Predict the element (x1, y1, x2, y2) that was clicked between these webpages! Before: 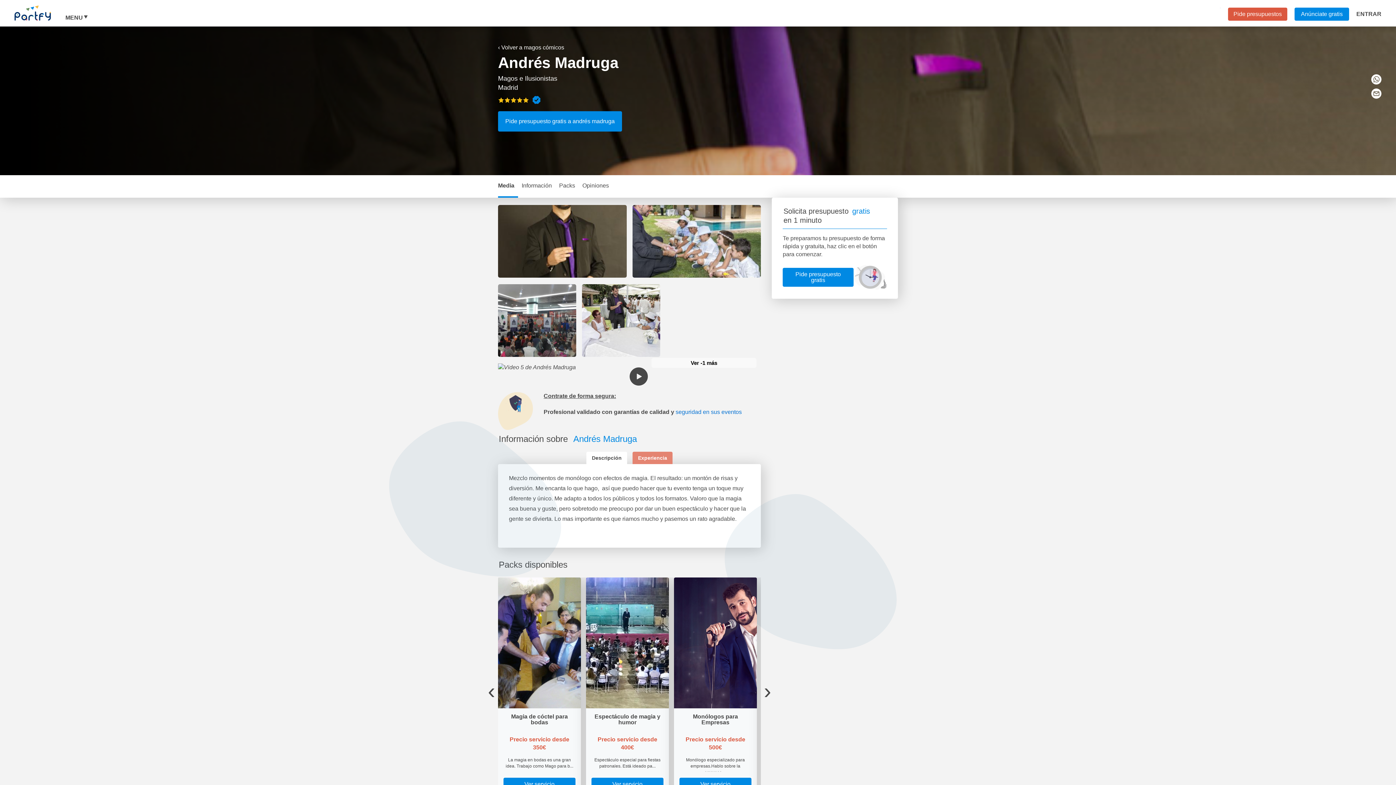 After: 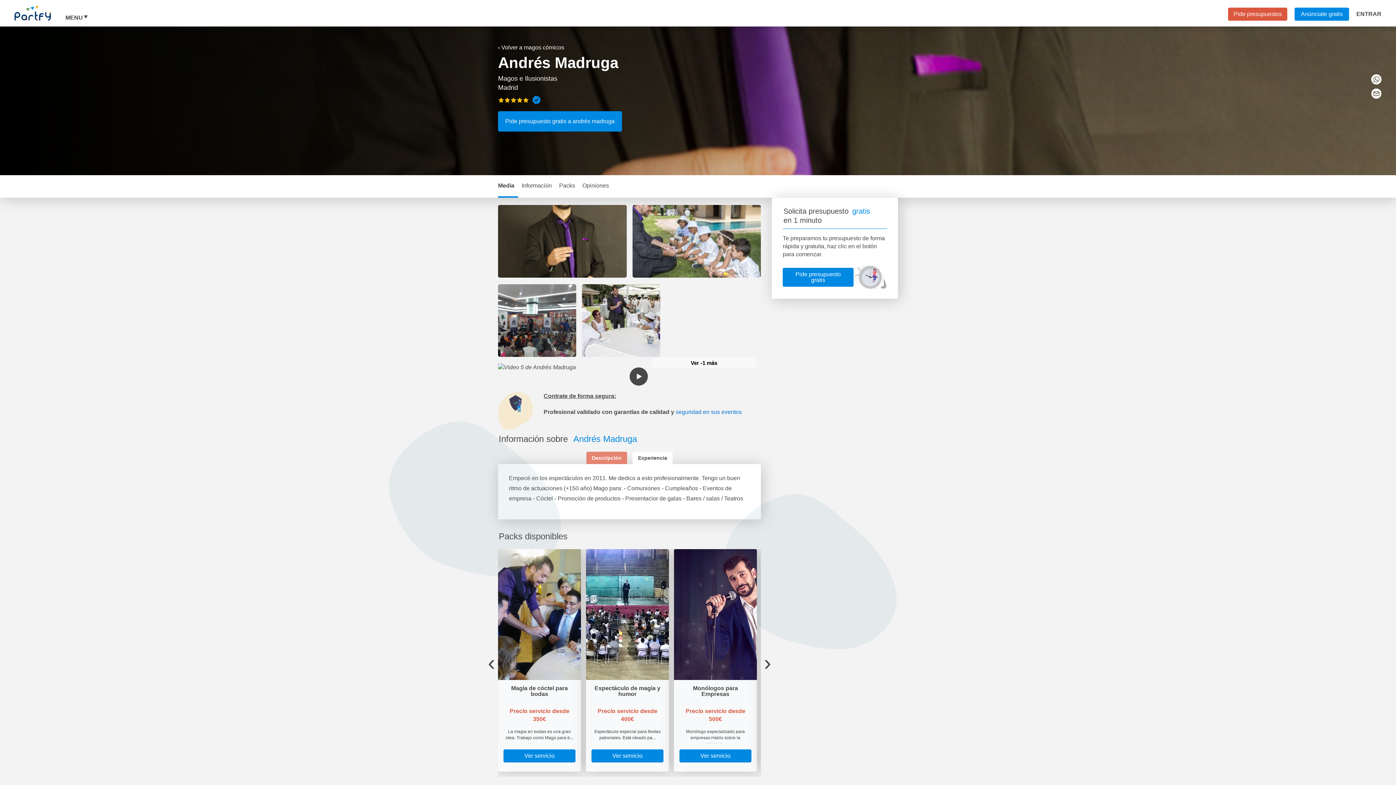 Action: label: Experiencia bbox: (632, 451, 672, 464)